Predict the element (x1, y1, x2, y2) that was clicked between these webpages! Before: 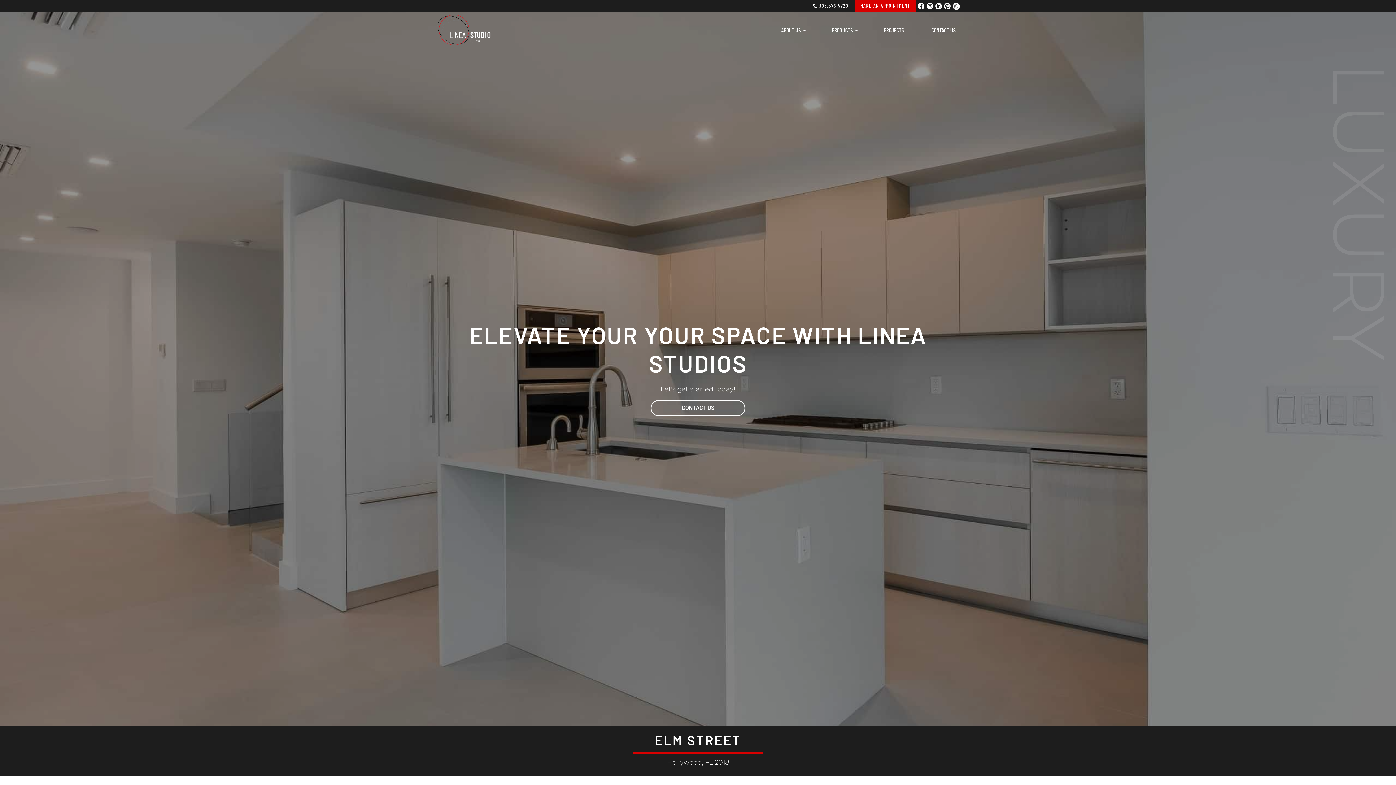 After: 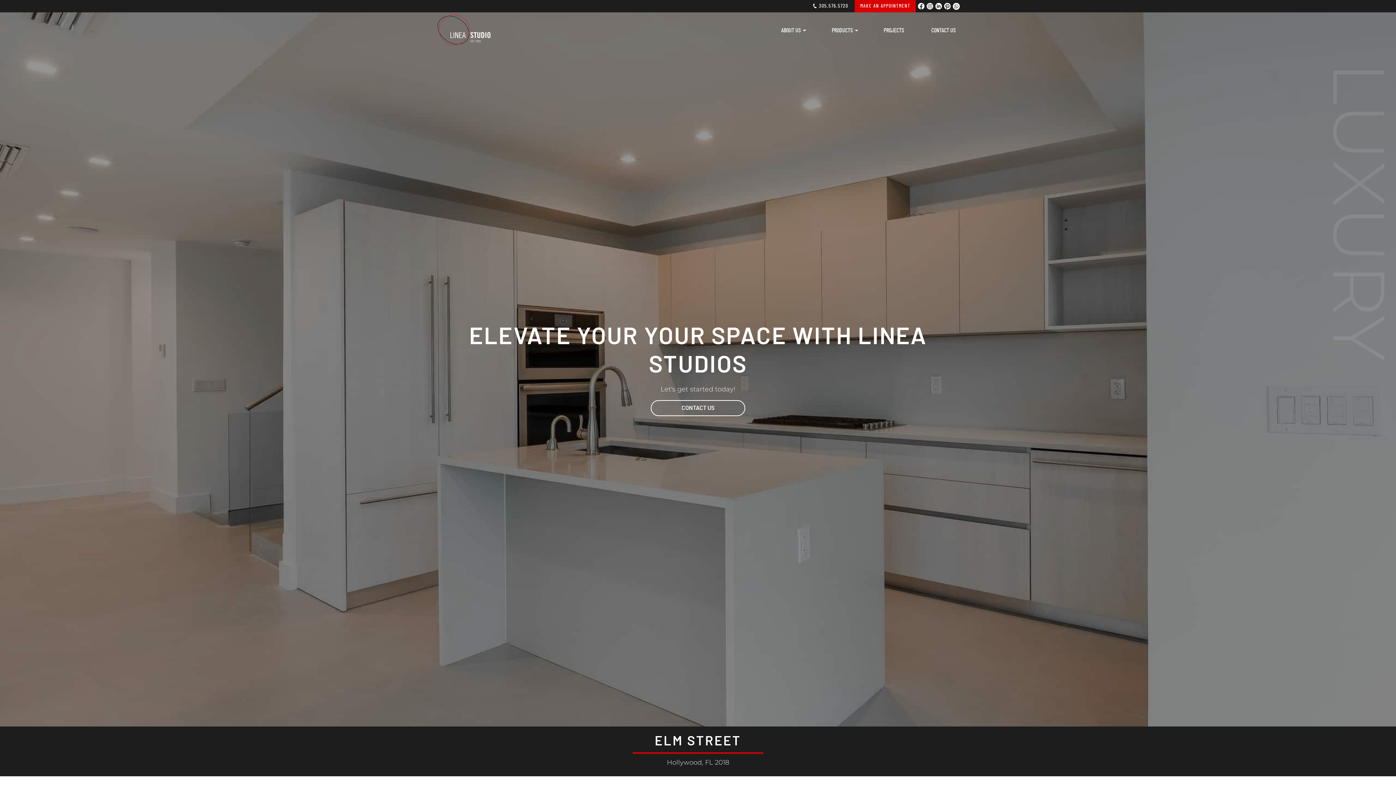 Action: bbox: (935, 2, 942, 9)